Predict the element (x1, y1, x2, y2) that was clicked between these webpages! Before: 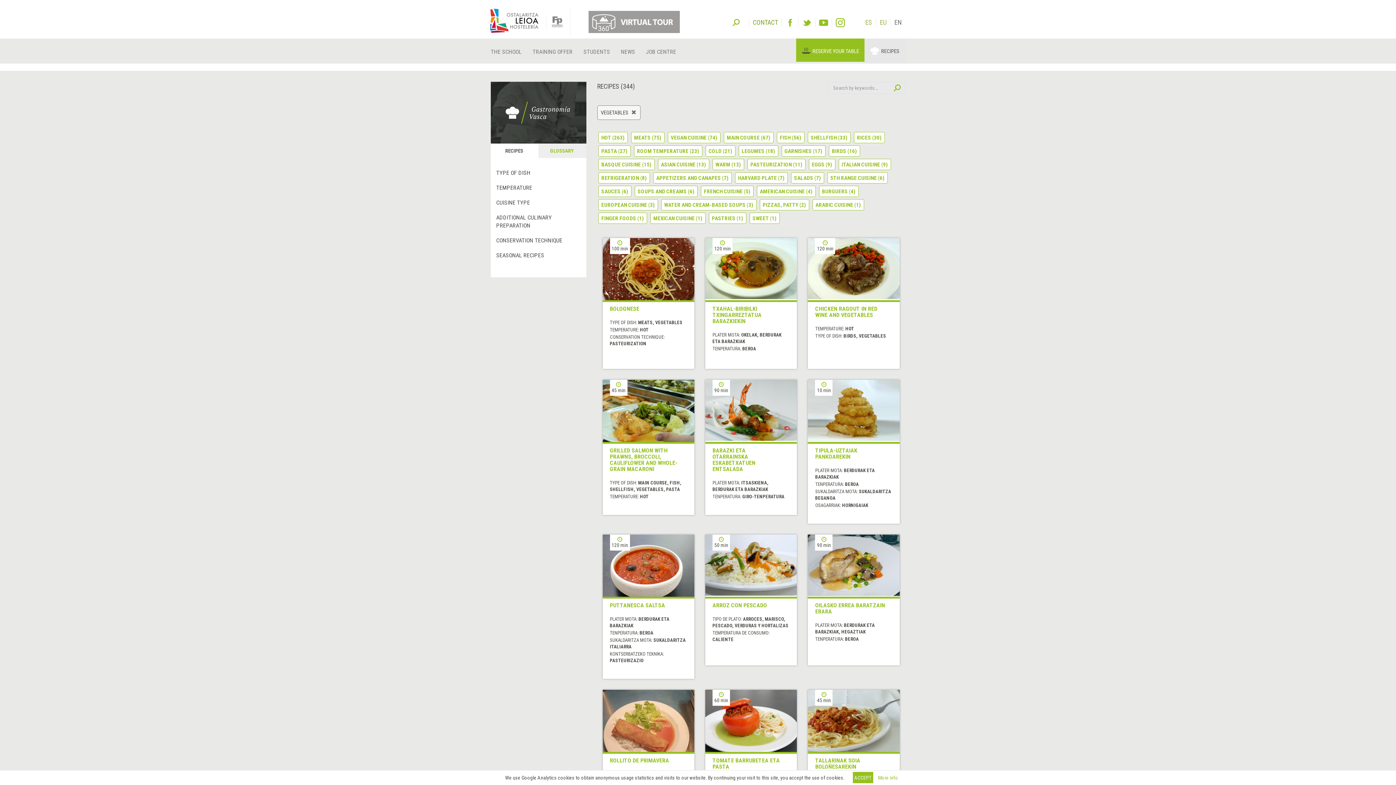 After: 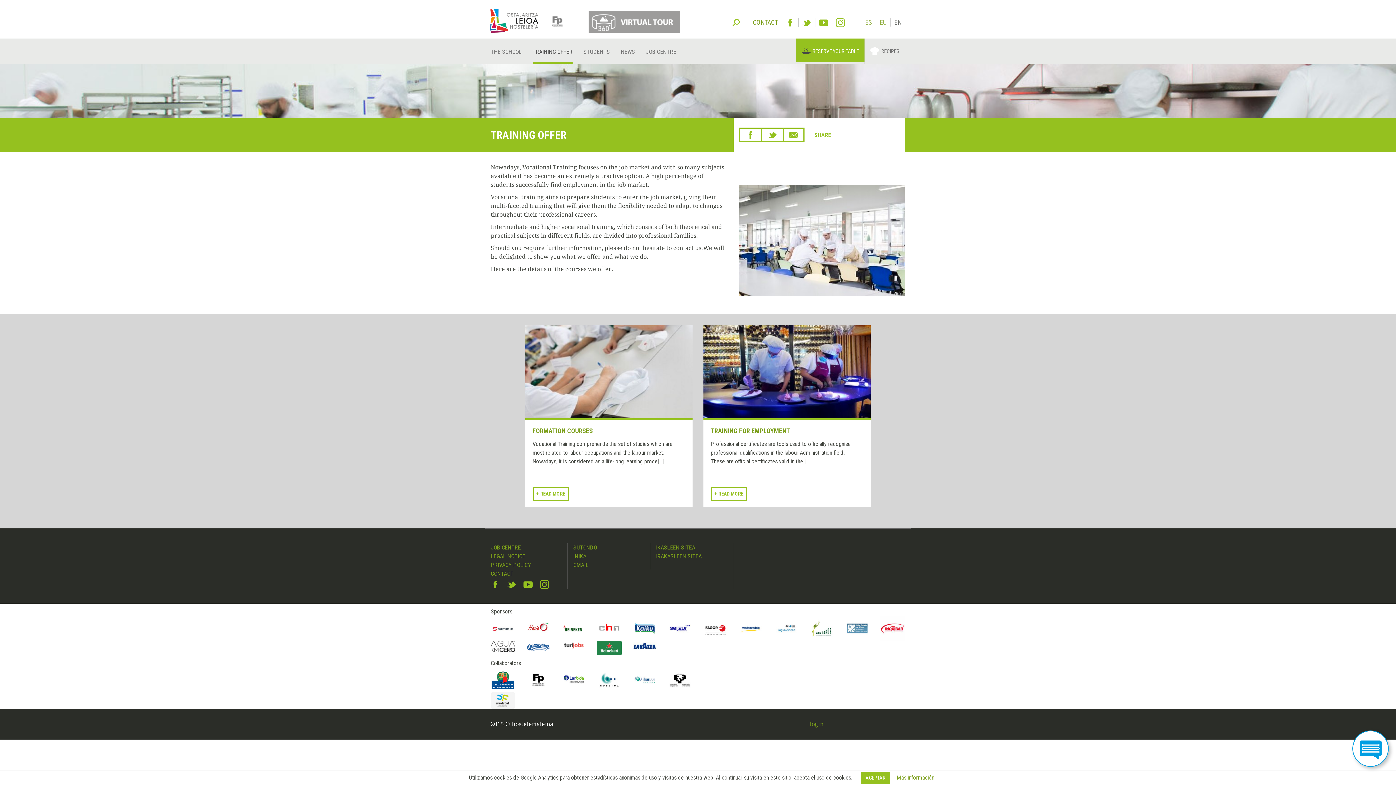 Action: label: TRAINING OFFER bbox: (532, 38, 572, 63)